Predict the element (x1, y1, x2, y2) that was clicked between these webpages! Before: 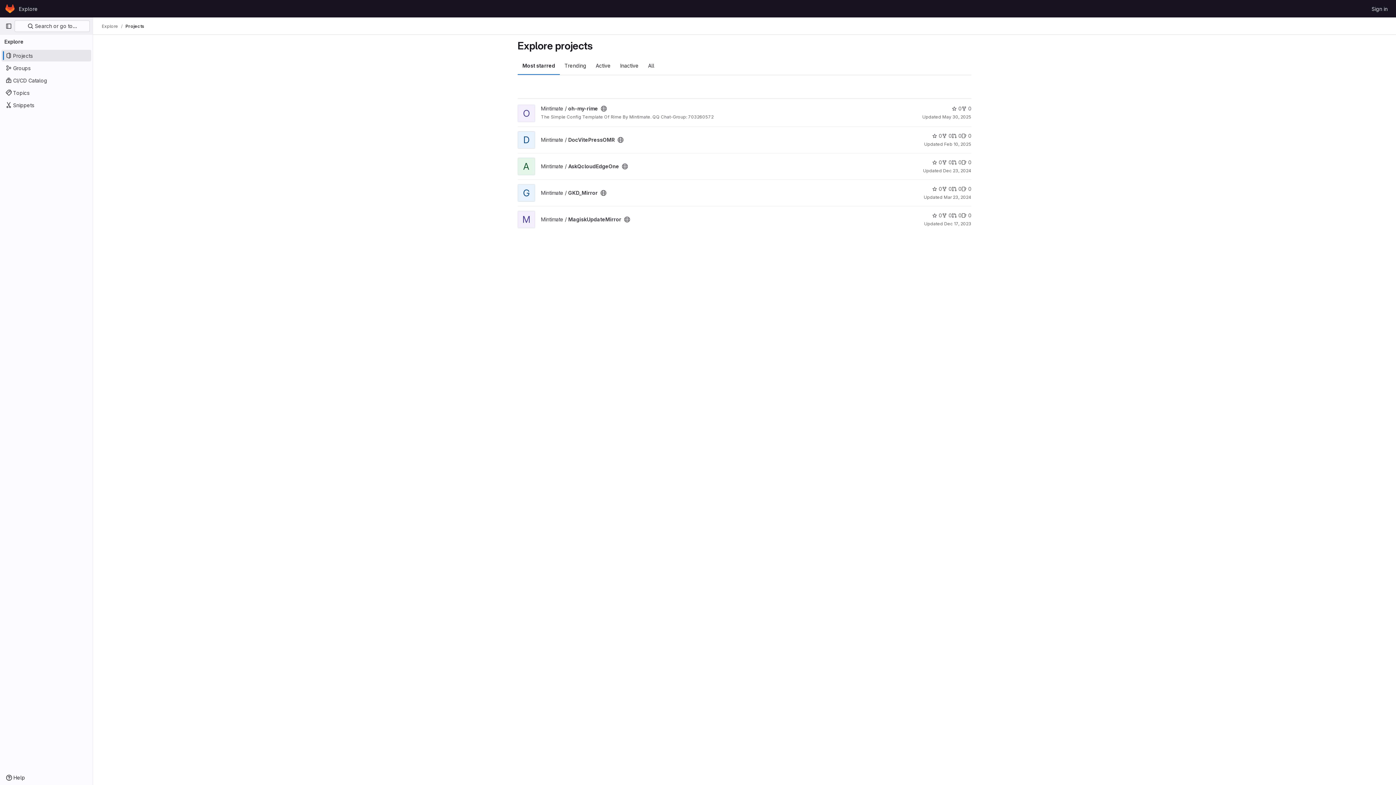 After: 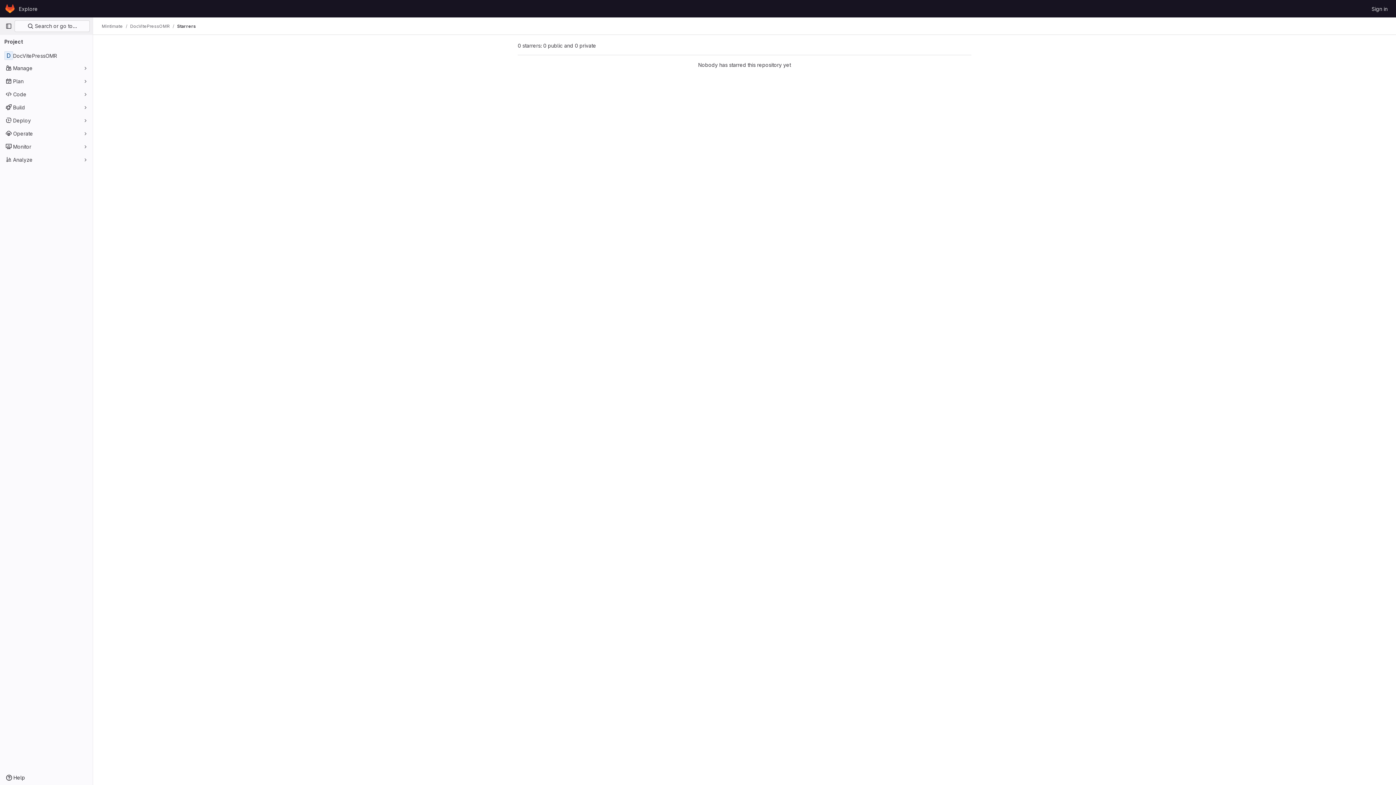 Action: label: 0 bbox: (932, 132, 942, 139)